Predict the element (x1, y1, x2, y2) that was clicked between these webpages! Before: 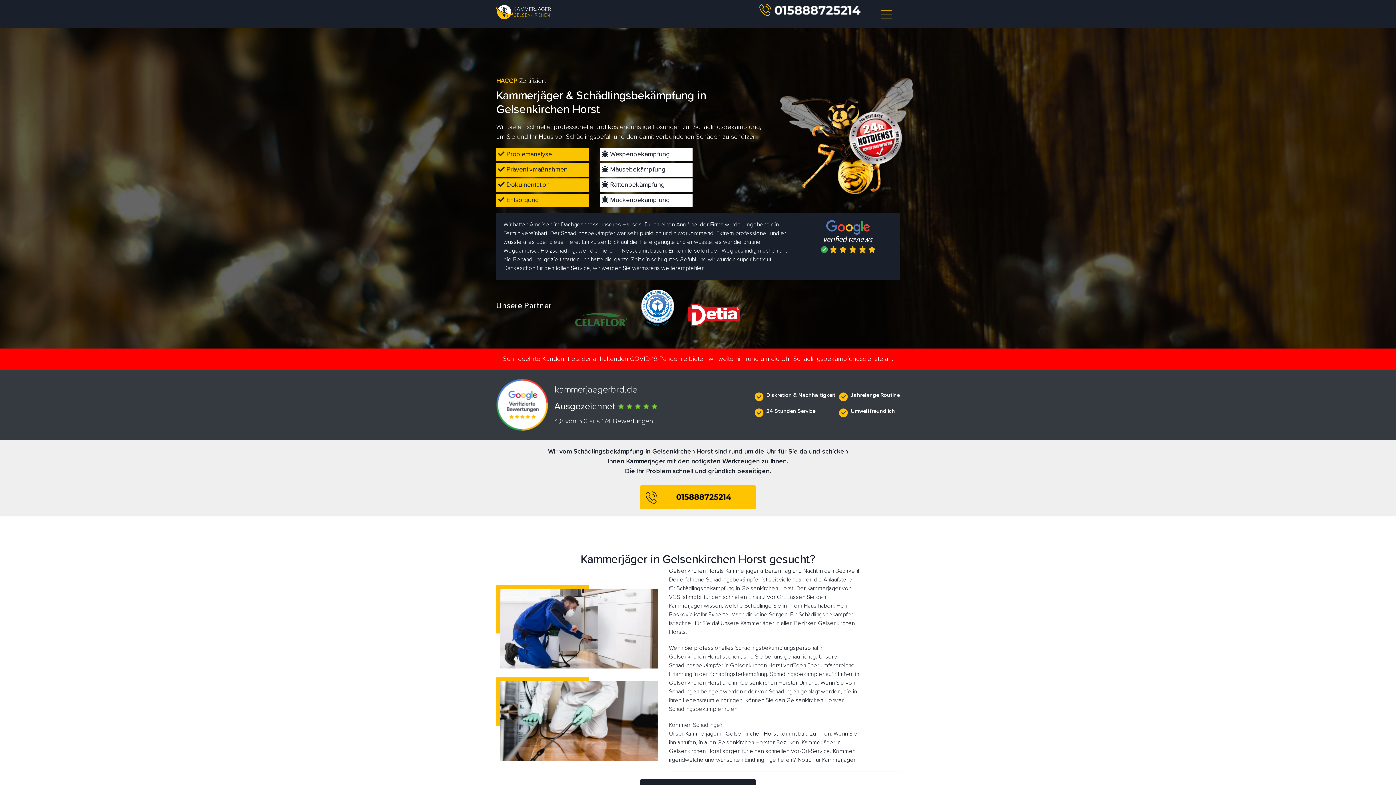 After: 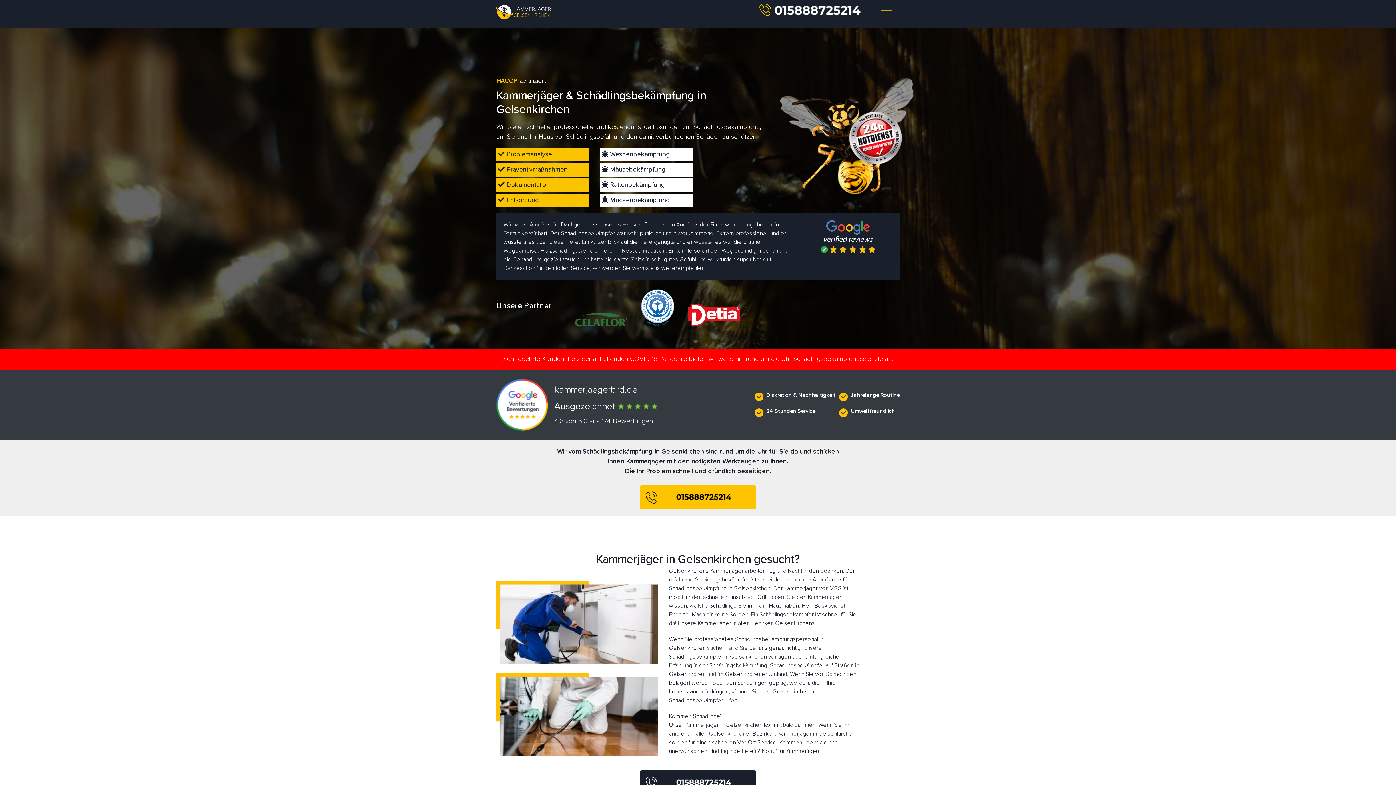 Action: label: KAMMERJÄGER
GELSENKIRCHEN bbox: (496, 3, 623, 24)